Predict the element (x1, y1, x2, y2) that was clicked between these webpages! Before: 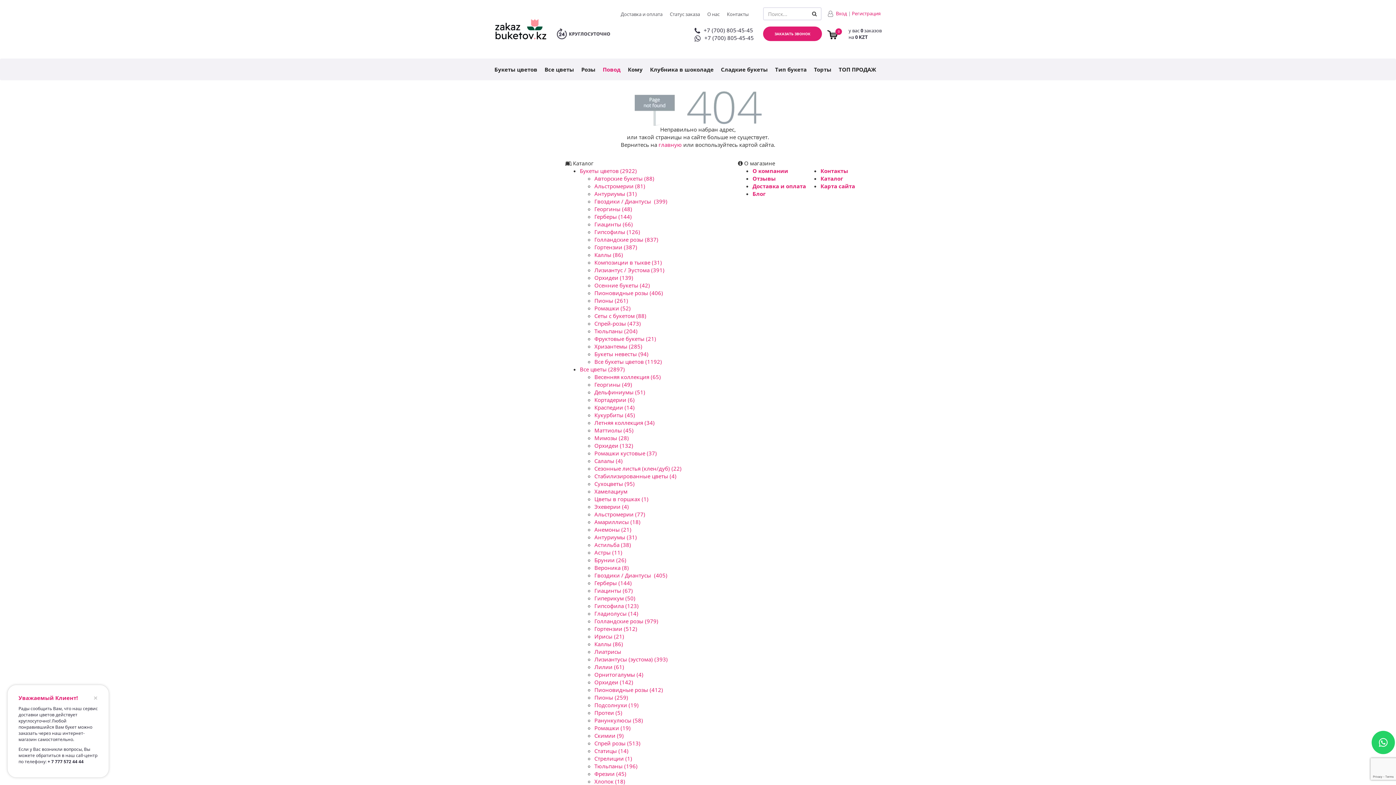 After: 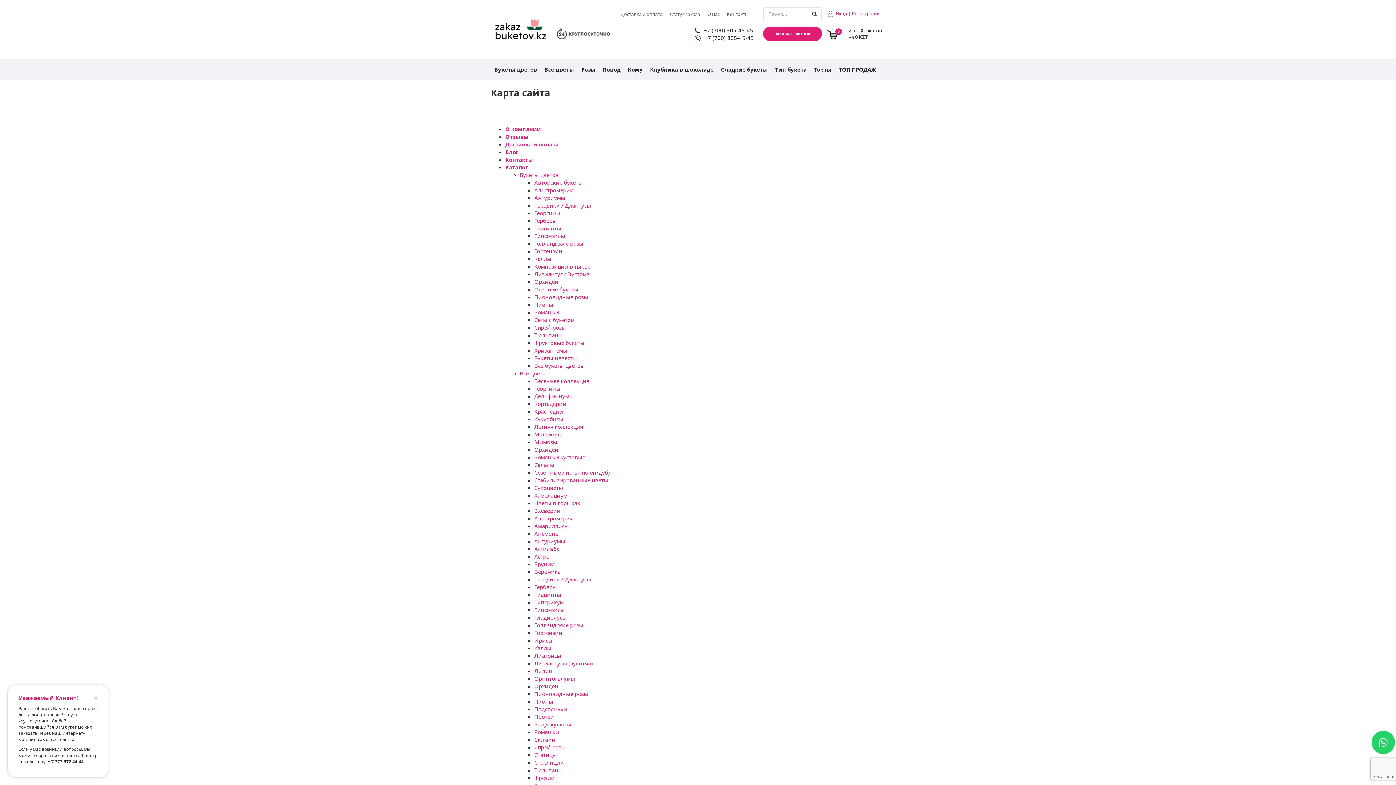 Action: label: Карта сайта bbox: (820, 182, 855, 189)